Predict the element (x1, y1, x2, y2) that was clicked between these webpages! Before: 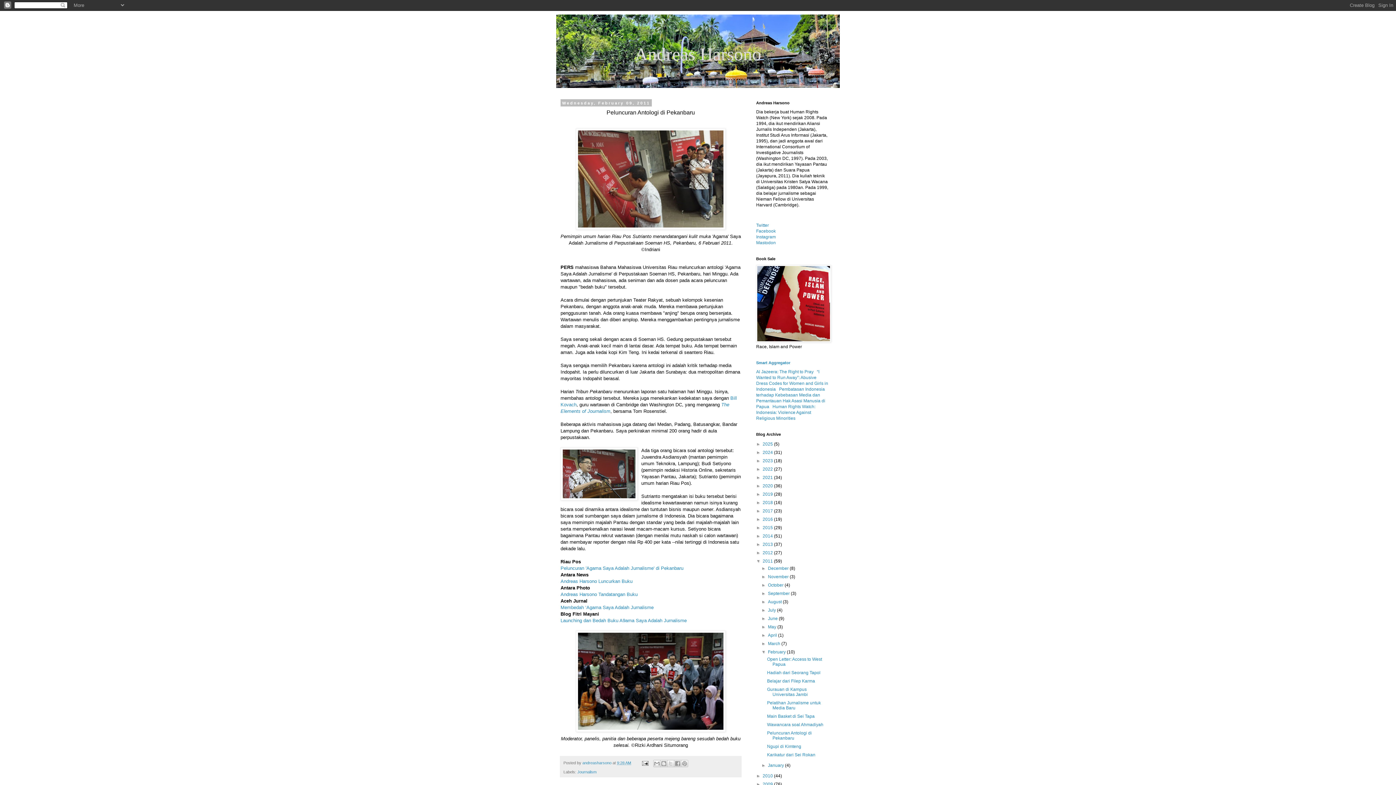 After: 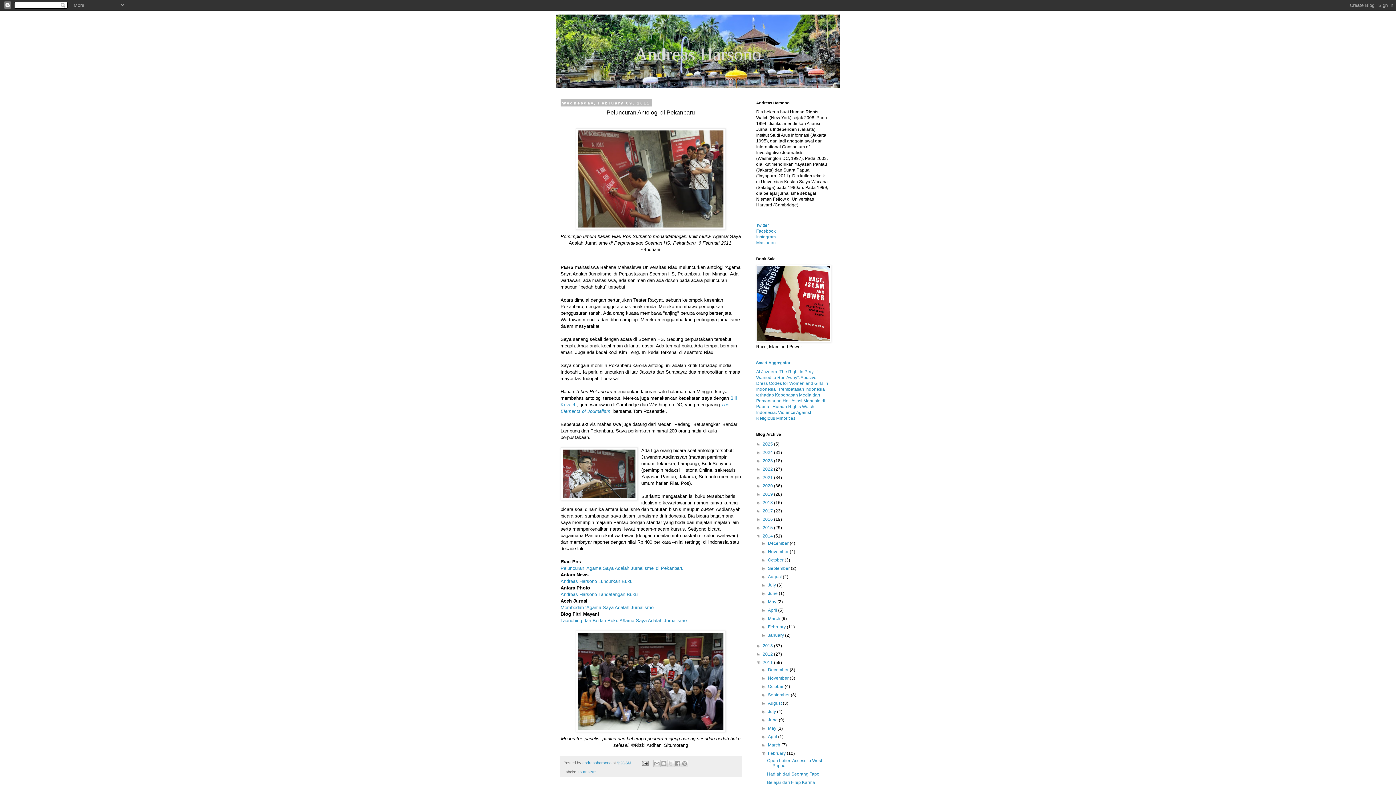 Action: bbox: (756, 533, 762, 538) label: ►  